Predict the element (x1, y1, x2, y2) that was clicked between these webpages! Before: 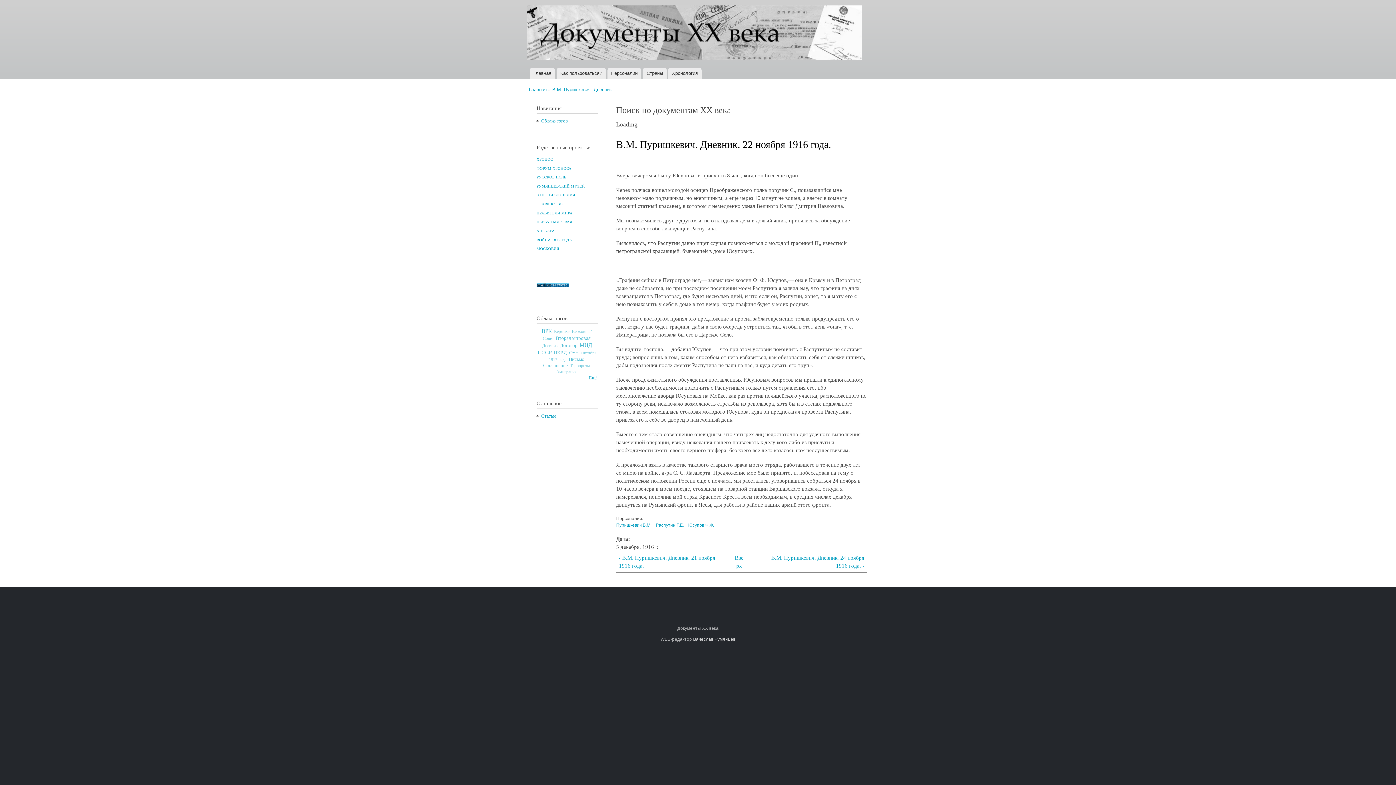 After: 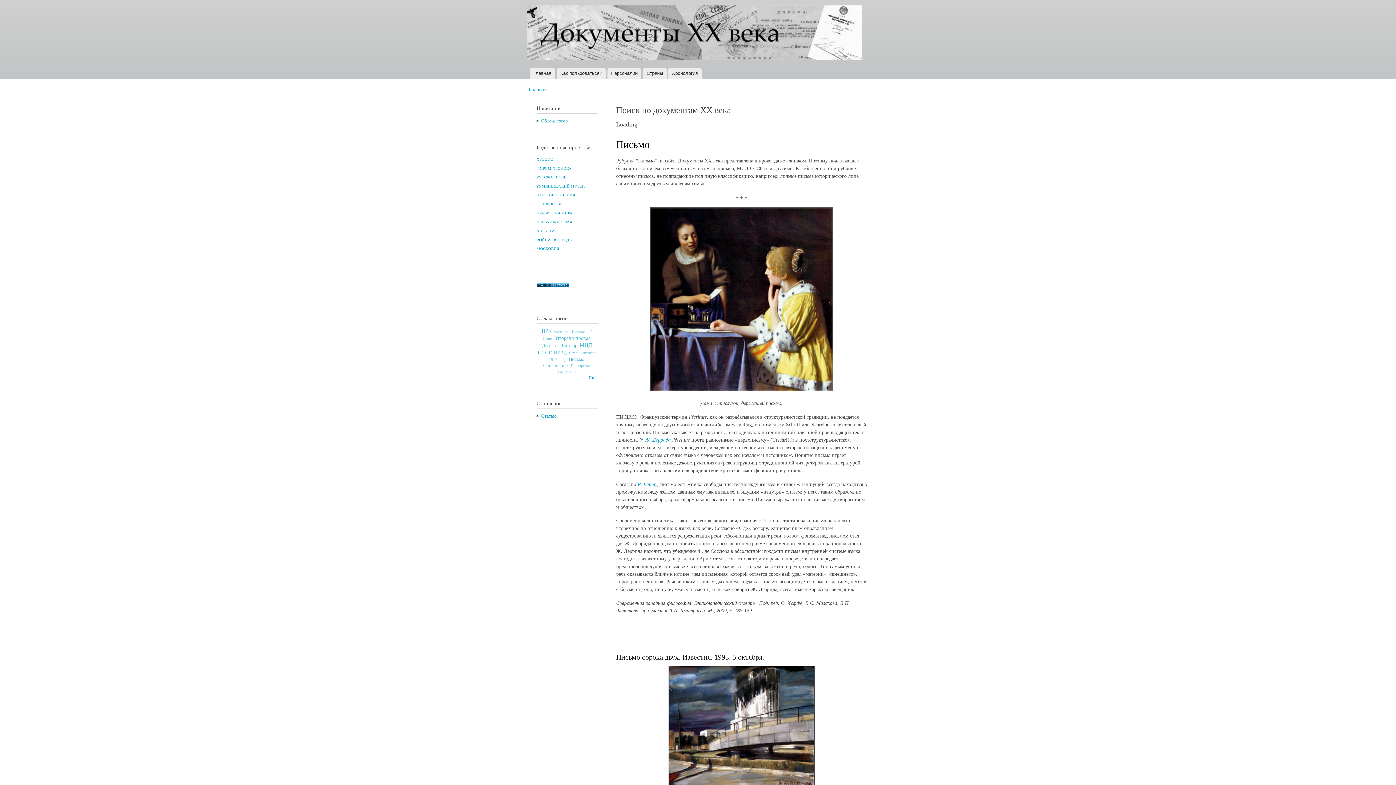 Action: label: Письмо bbox: (568, 356, 584, 362)